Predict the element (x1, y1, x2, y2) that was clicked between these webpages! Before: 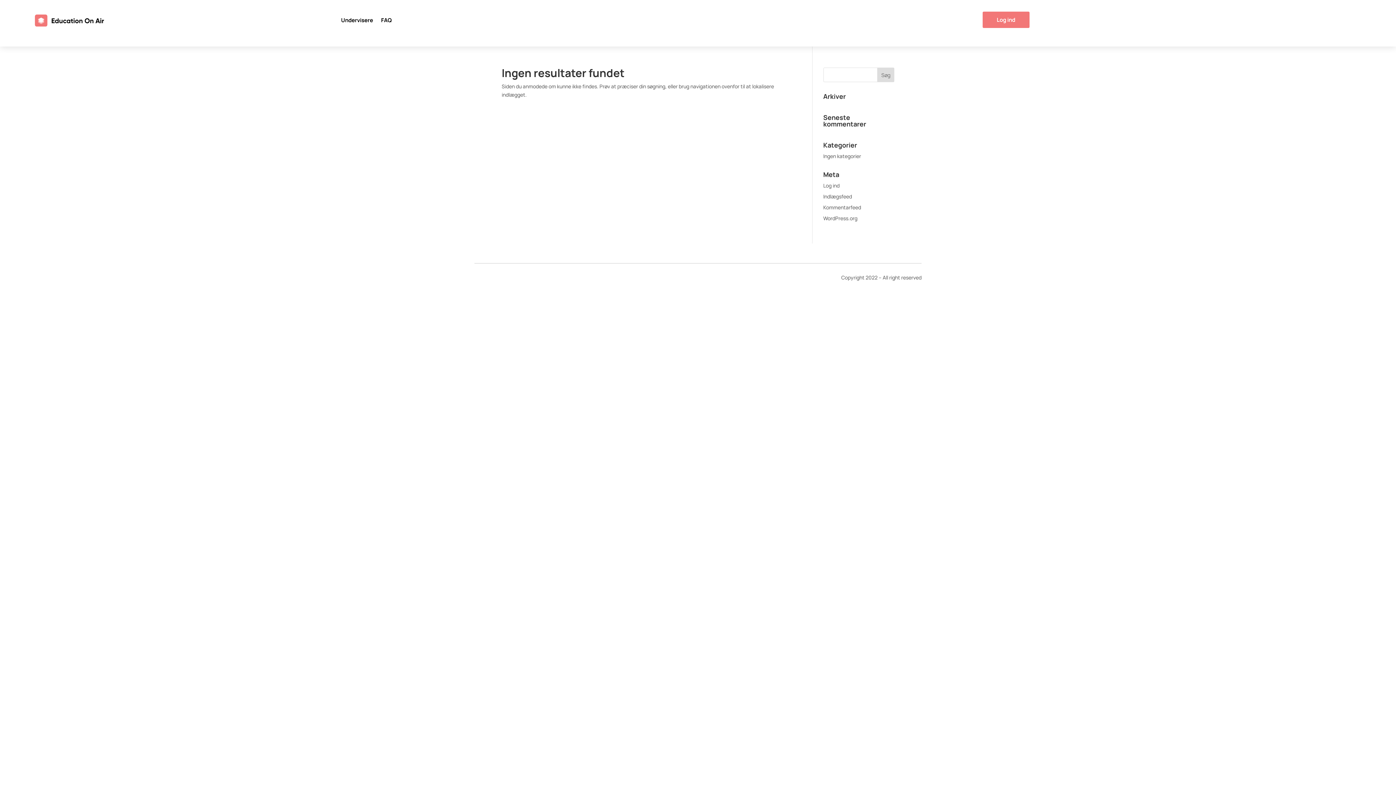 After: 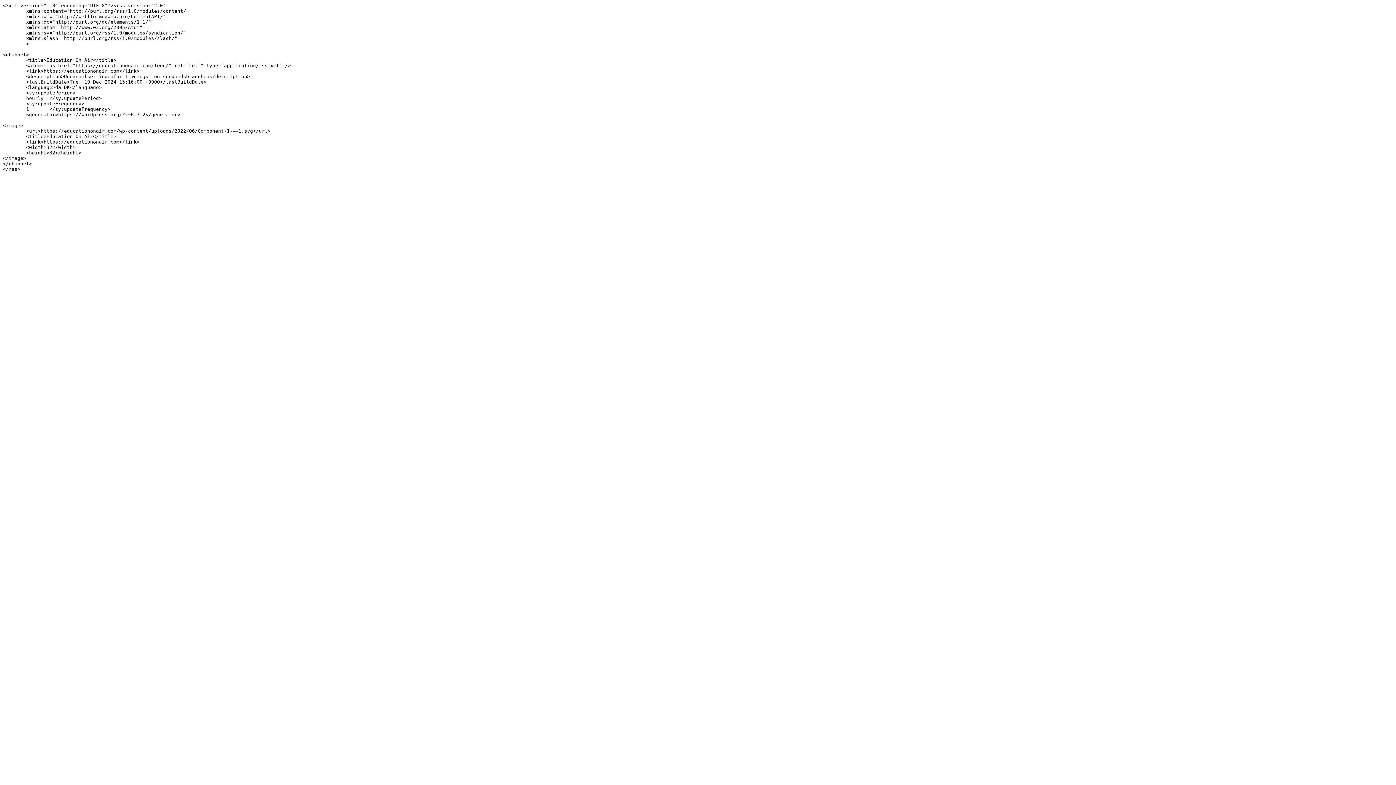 Action: bbox: (823, 193, 852, 200) label: Indlægsfeed